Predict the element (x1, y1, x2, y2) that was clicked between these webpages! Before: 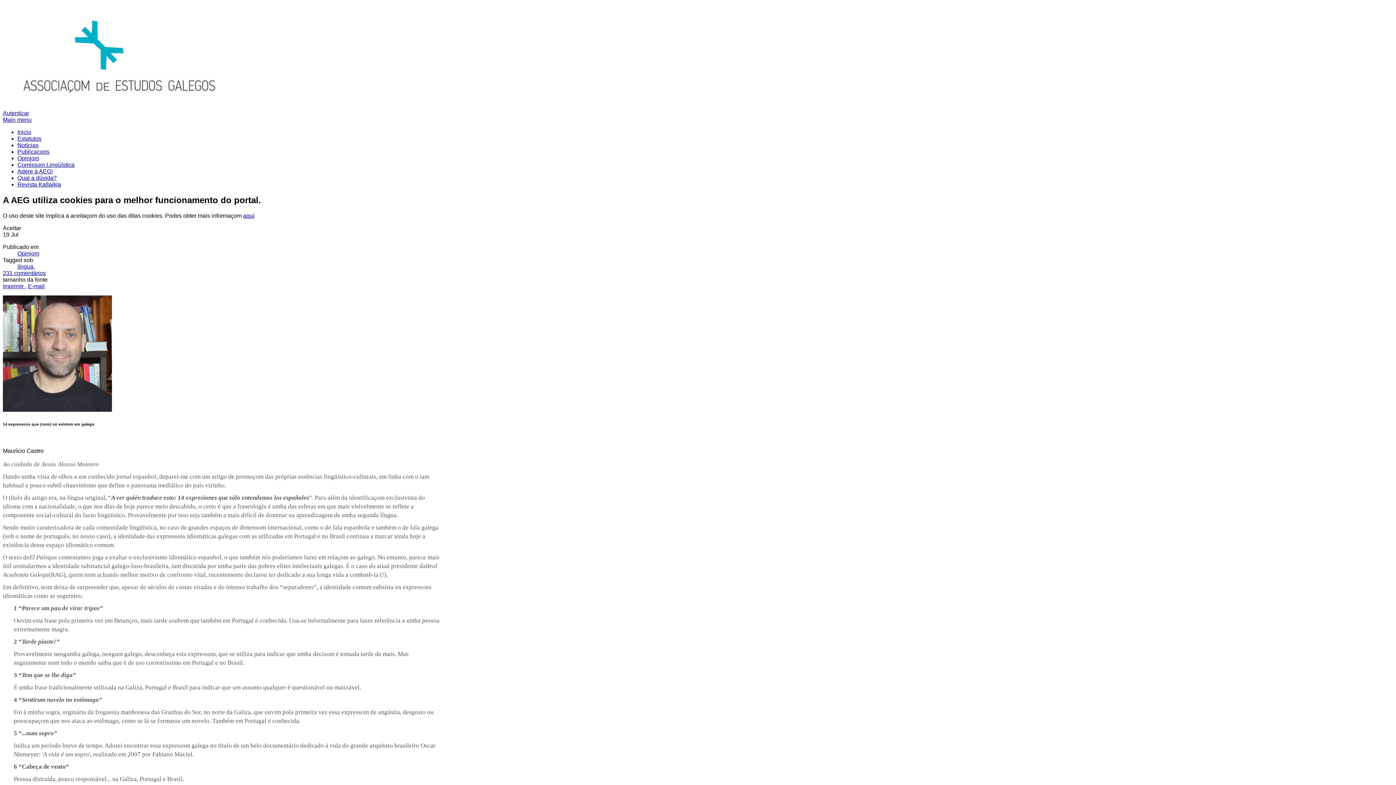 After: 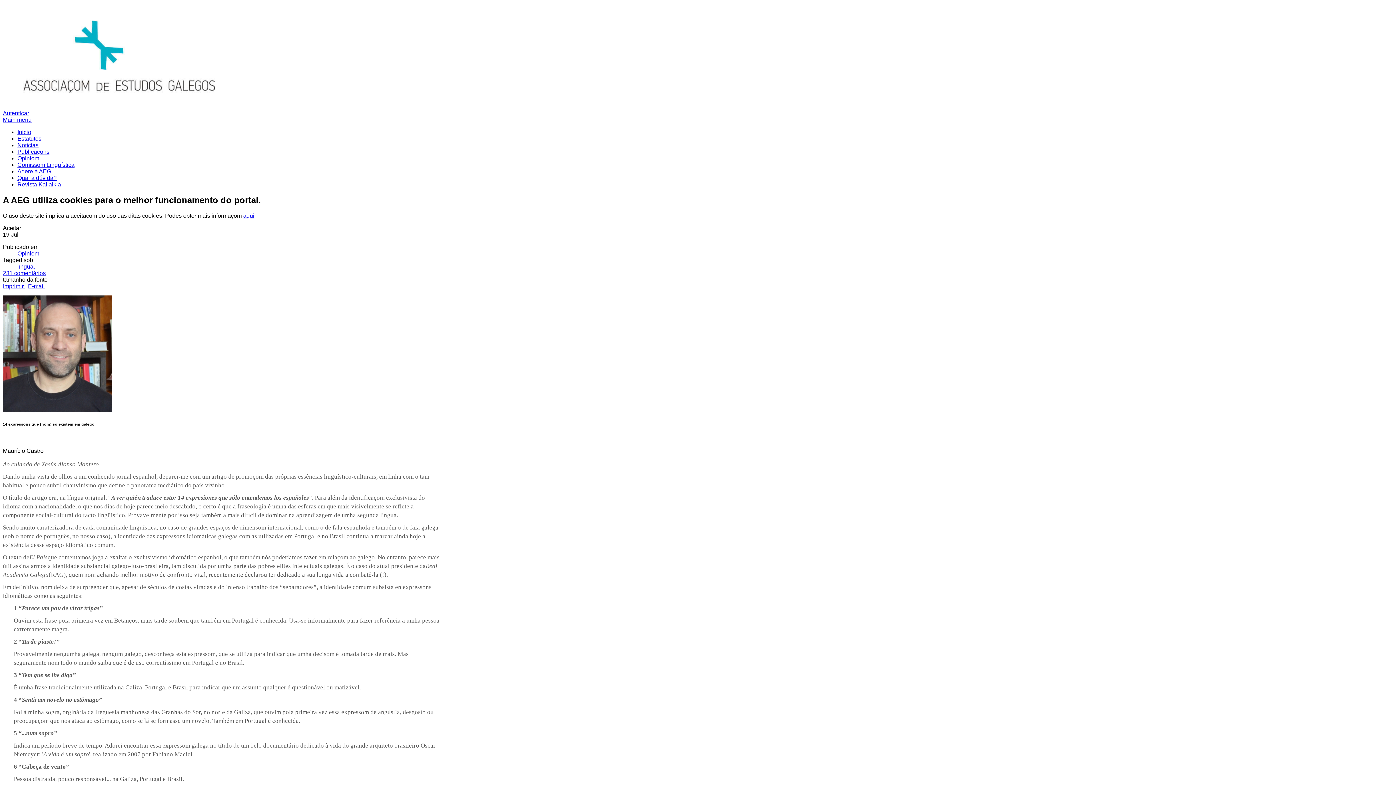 Action: label: E-mail bbox: (28, 283, 44, 289)